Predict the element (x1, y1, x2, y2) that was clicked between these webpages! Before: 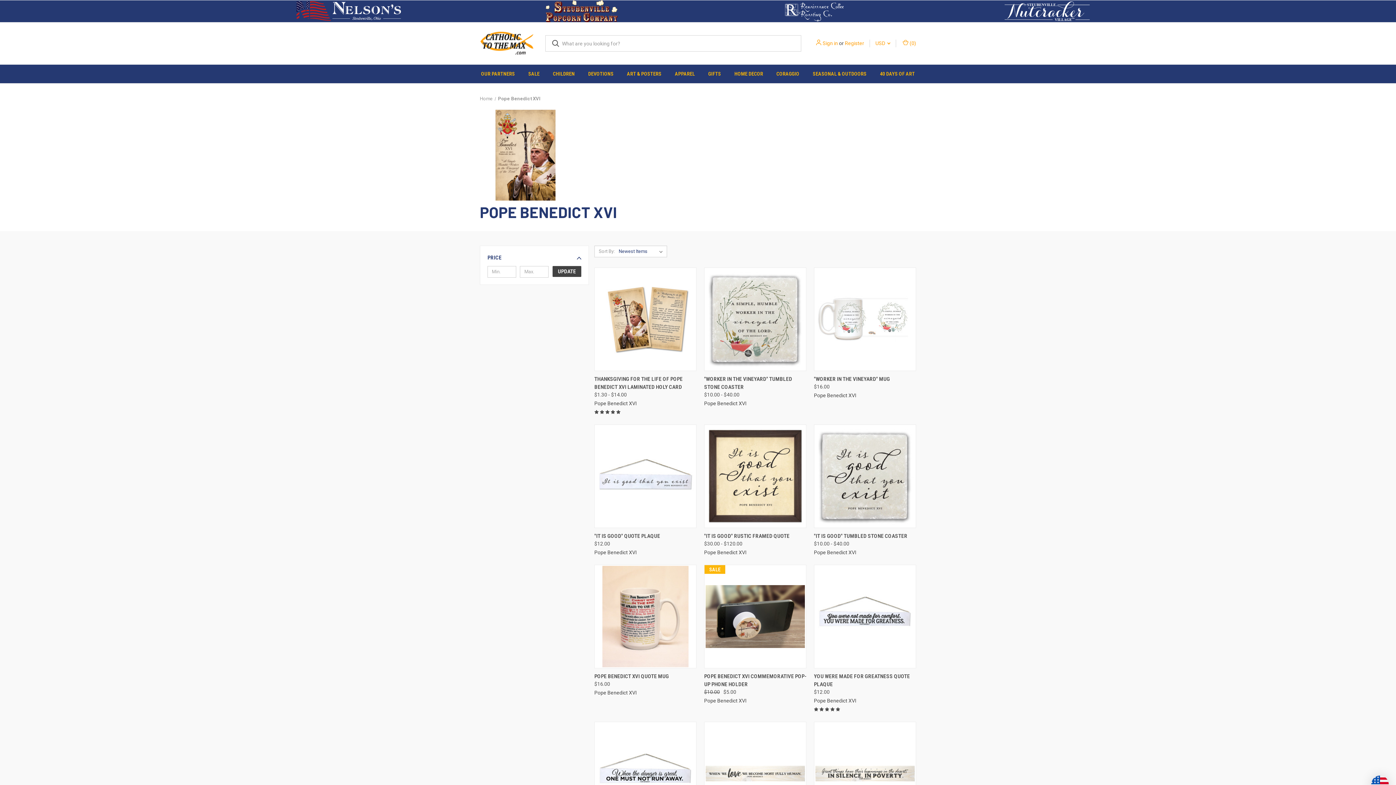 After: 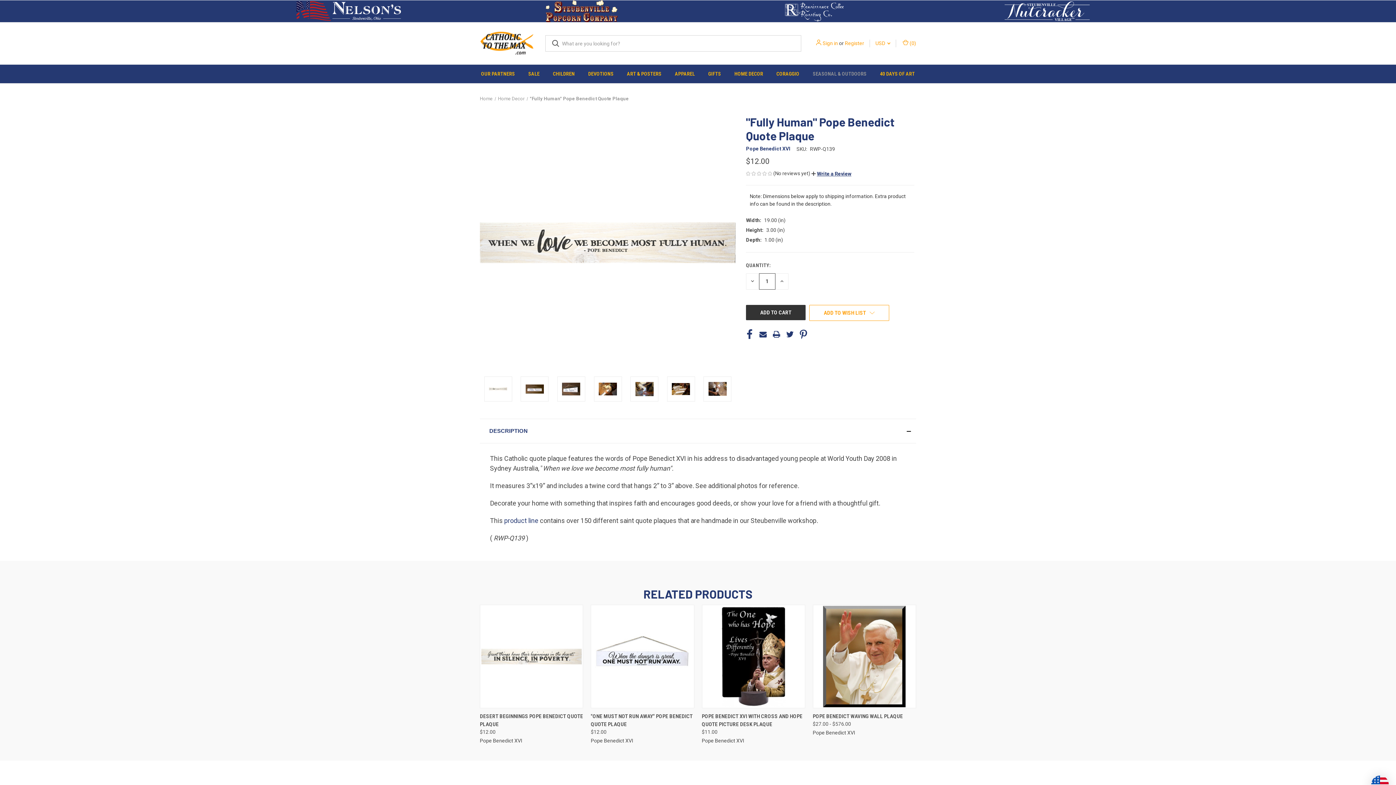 Action: label: "Fully Human" Pope Benedict Quote Plaque, $12.00

 bbox: (705, 723, 805, 824)